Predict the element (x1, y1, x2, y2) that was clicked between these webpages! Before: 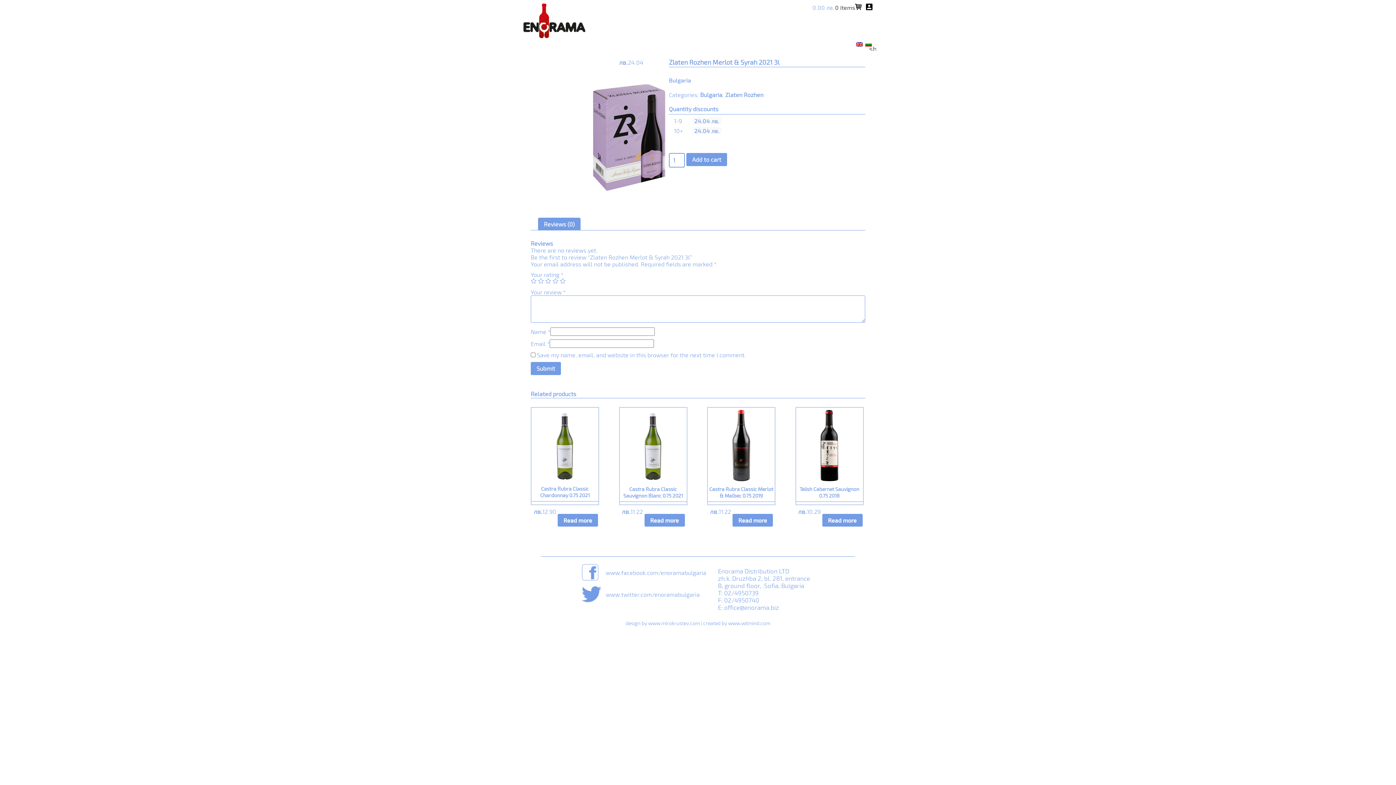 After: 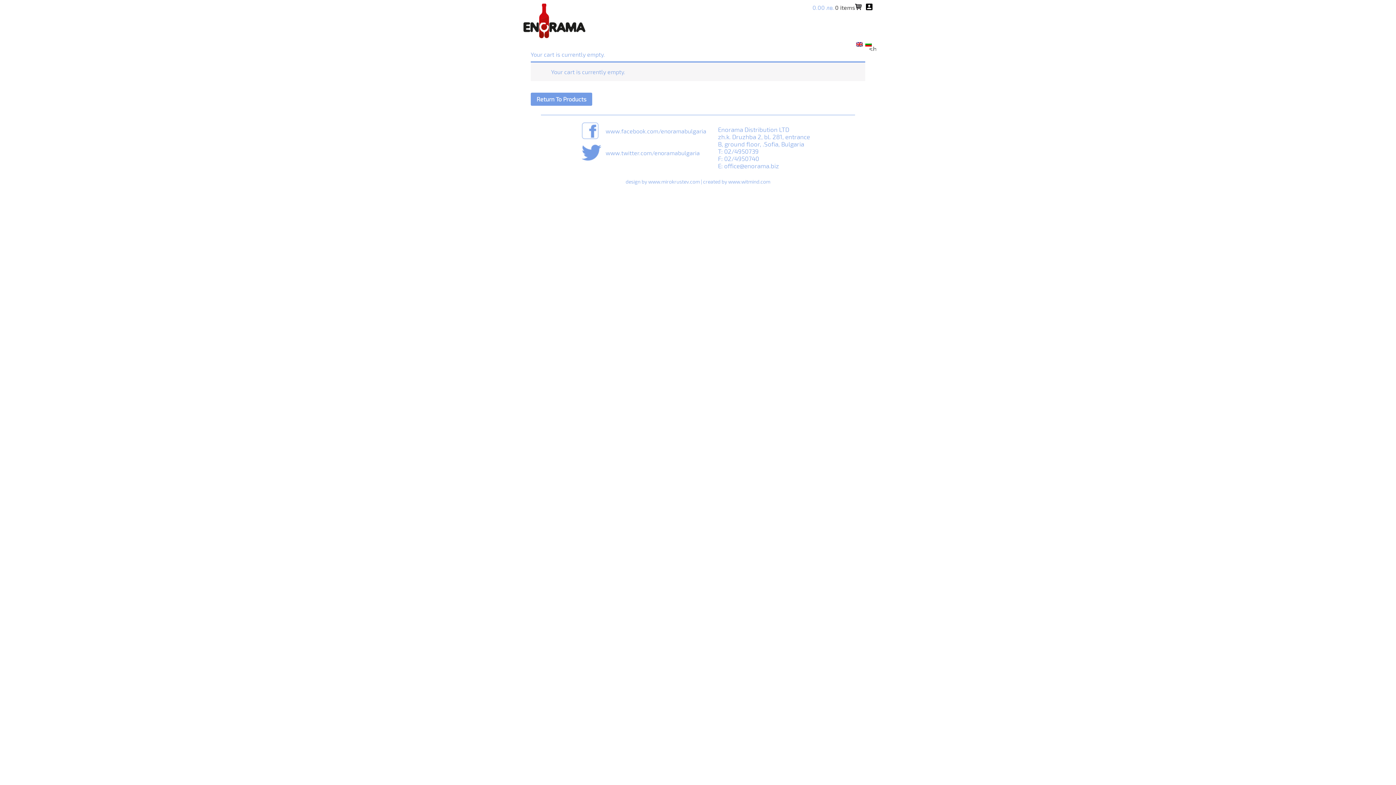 Action: bbox: (855, 3, 861, 10)